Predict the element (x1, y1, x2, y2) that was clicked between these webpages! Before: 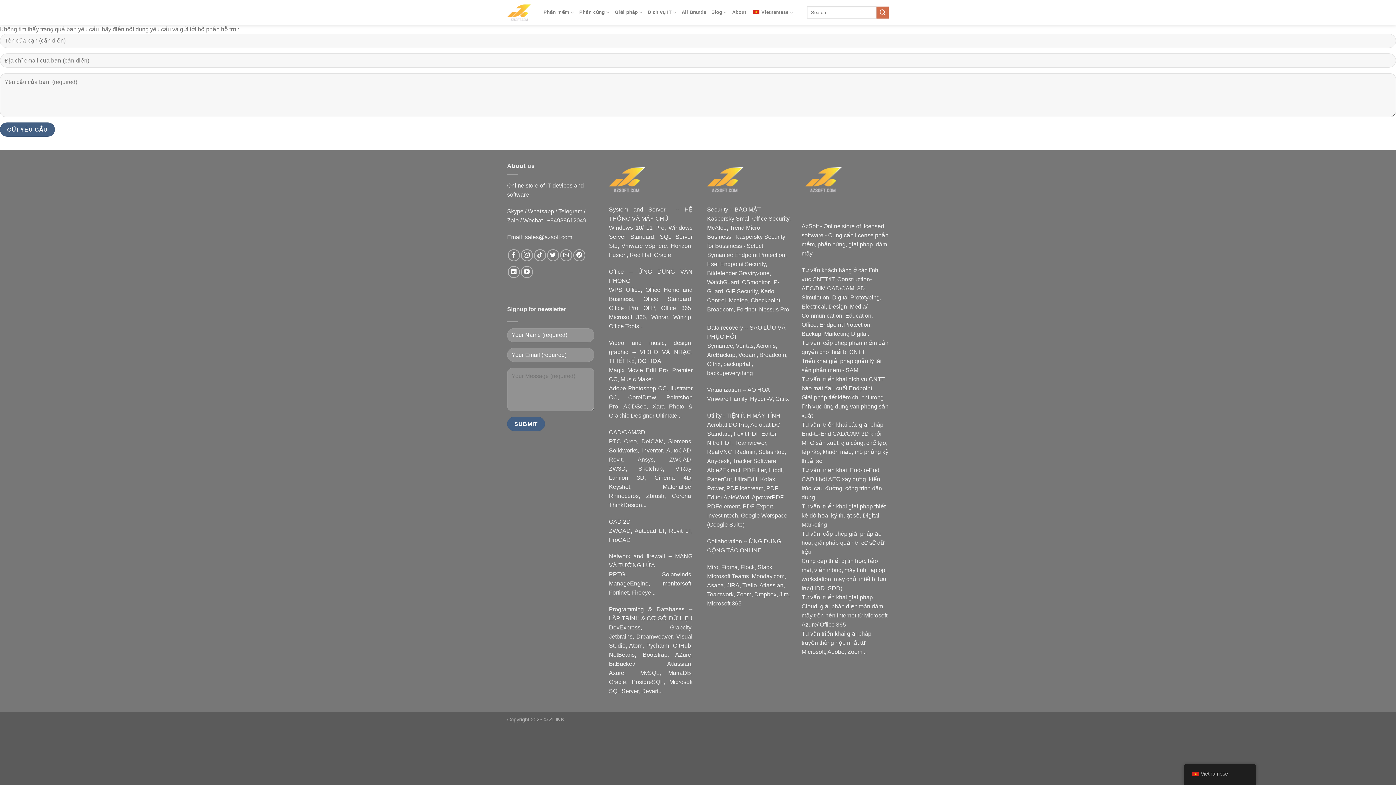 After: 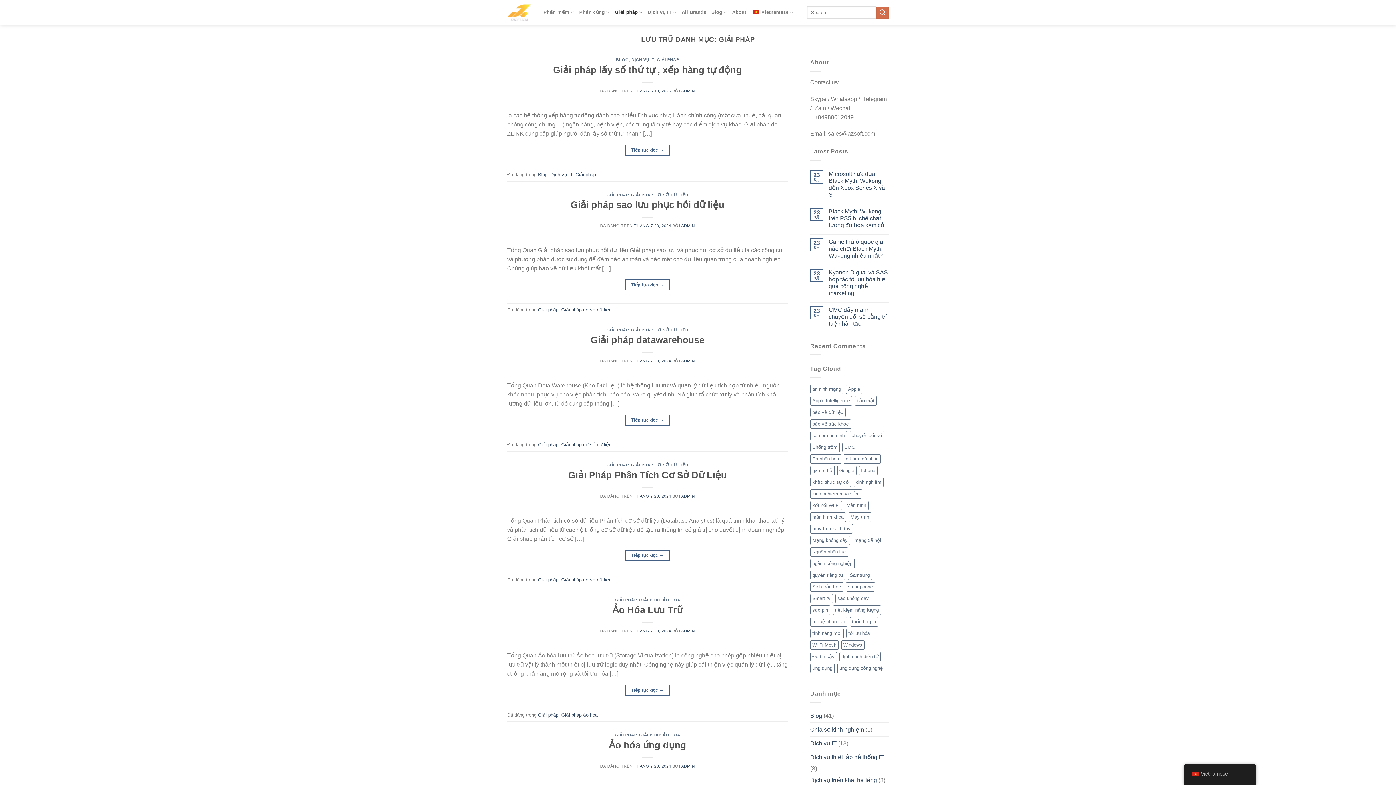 Action: bbox: (615, 5, 642, 19) label: Giải pháp